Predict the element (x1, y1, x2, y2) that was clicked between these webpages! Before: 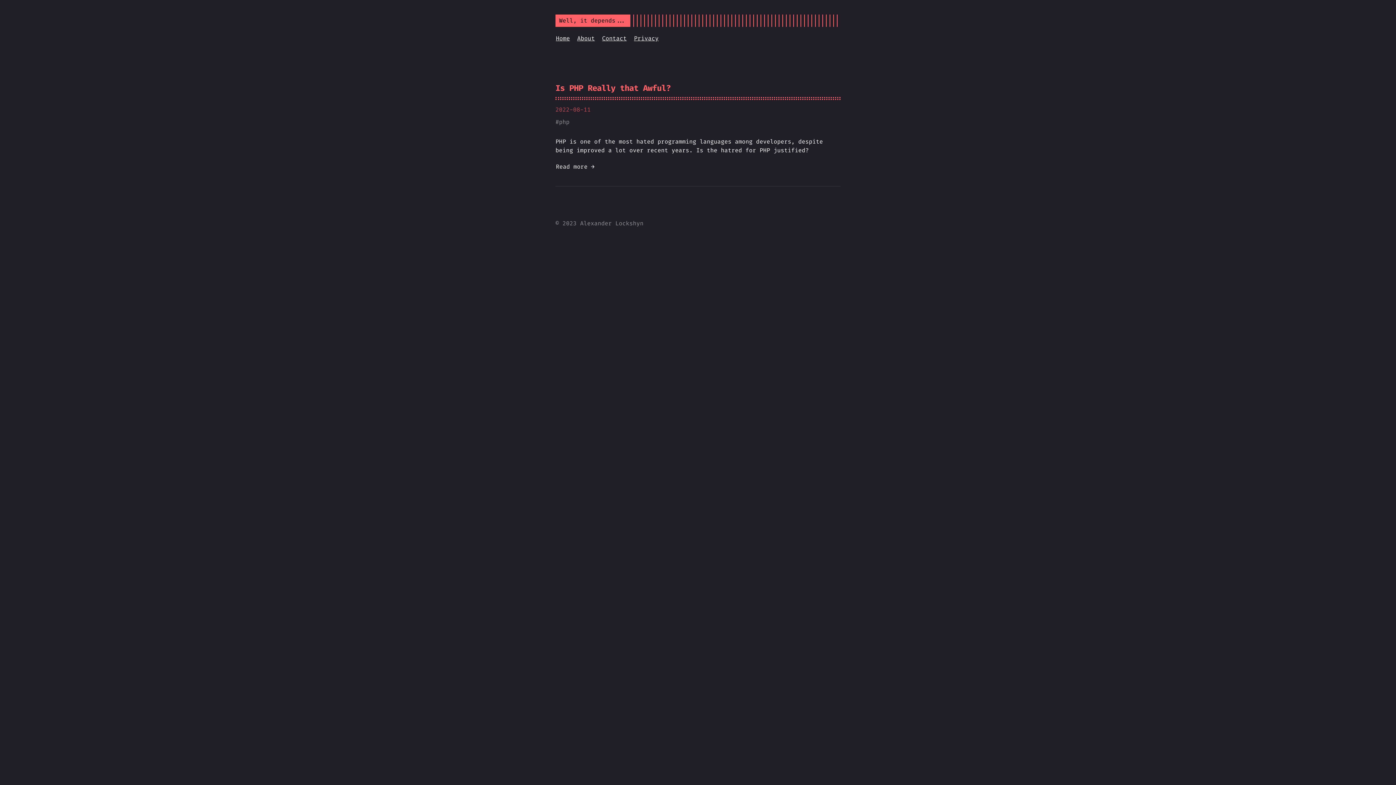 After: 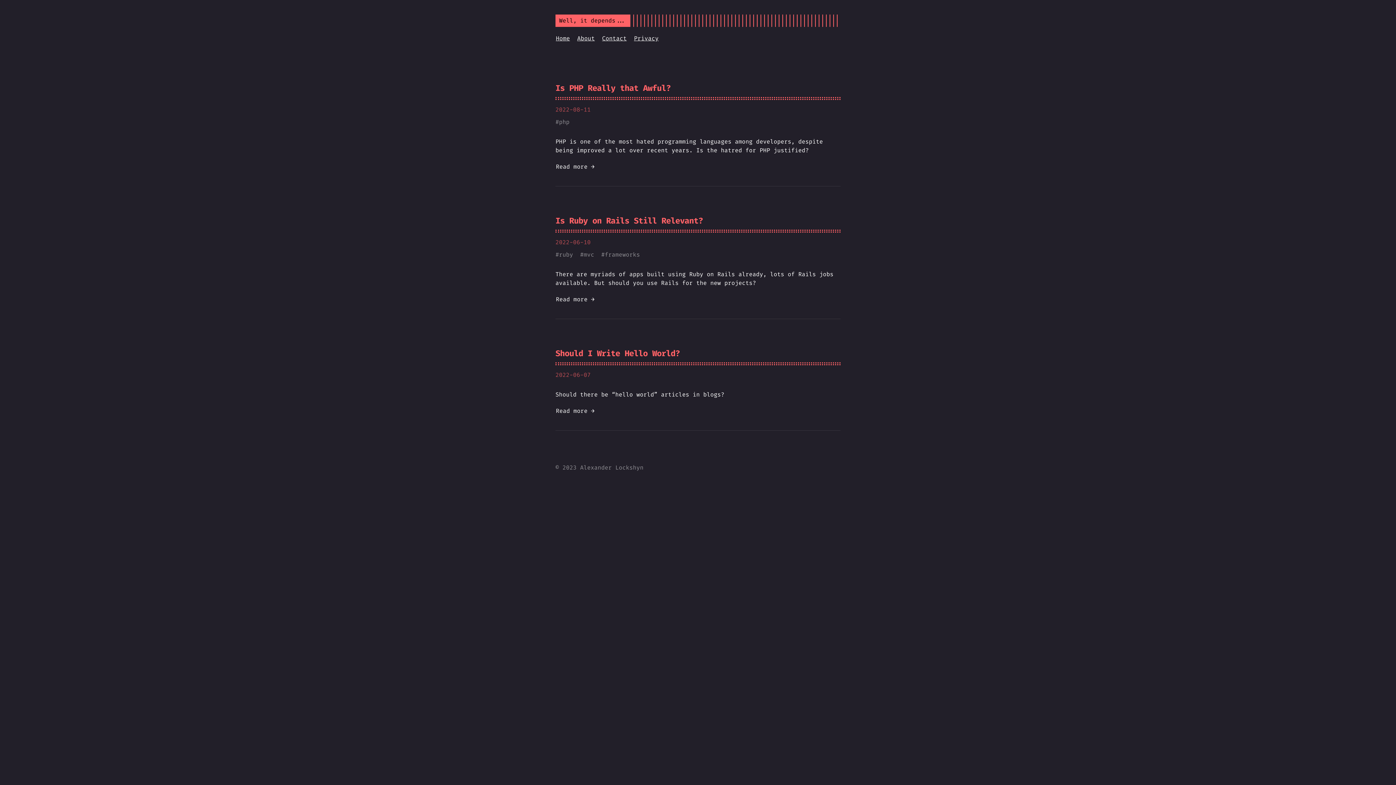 Action: bbox: (556, 34, 570, 42) label: Home